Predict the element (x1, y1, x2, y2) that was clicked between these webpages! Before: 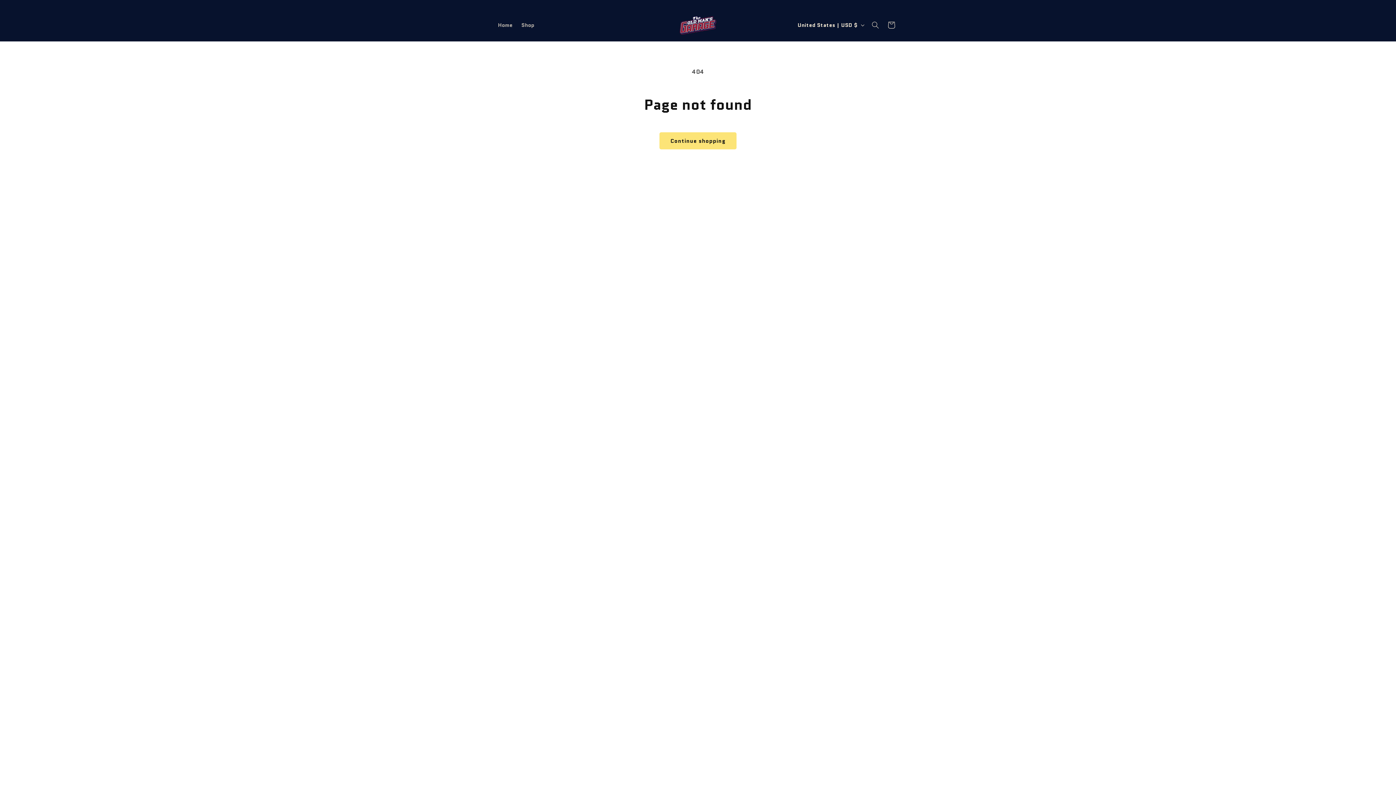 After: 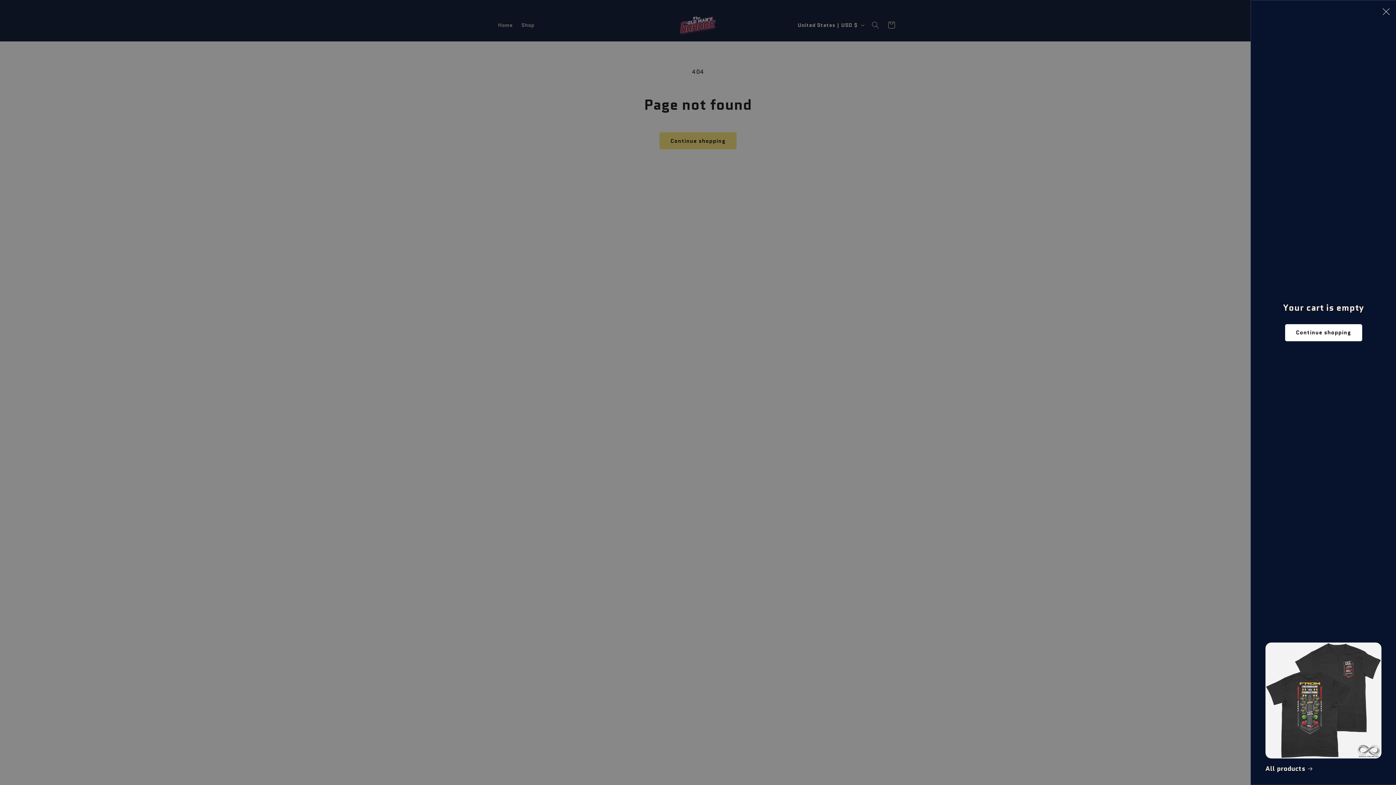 Action: label: Cart bbox: (883, 17, 899, 33)